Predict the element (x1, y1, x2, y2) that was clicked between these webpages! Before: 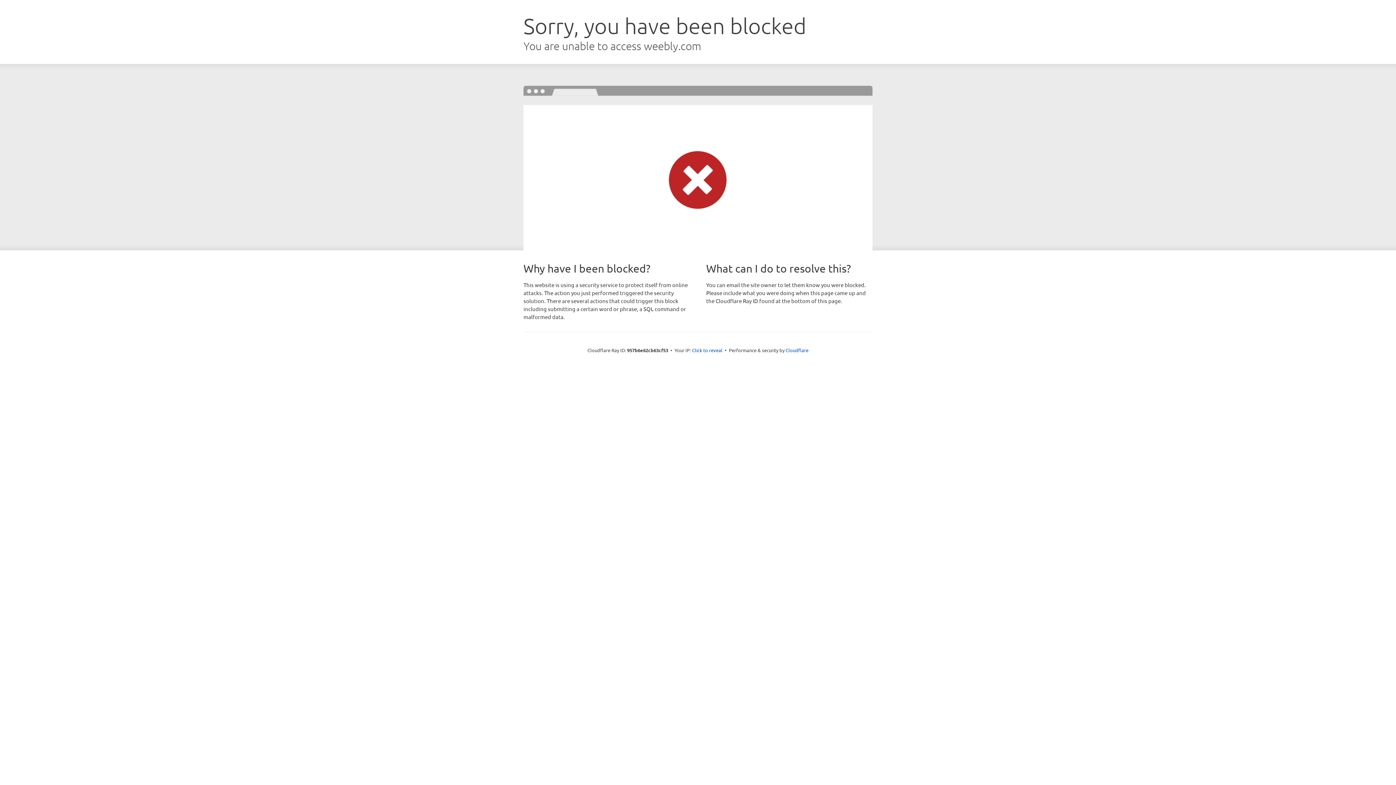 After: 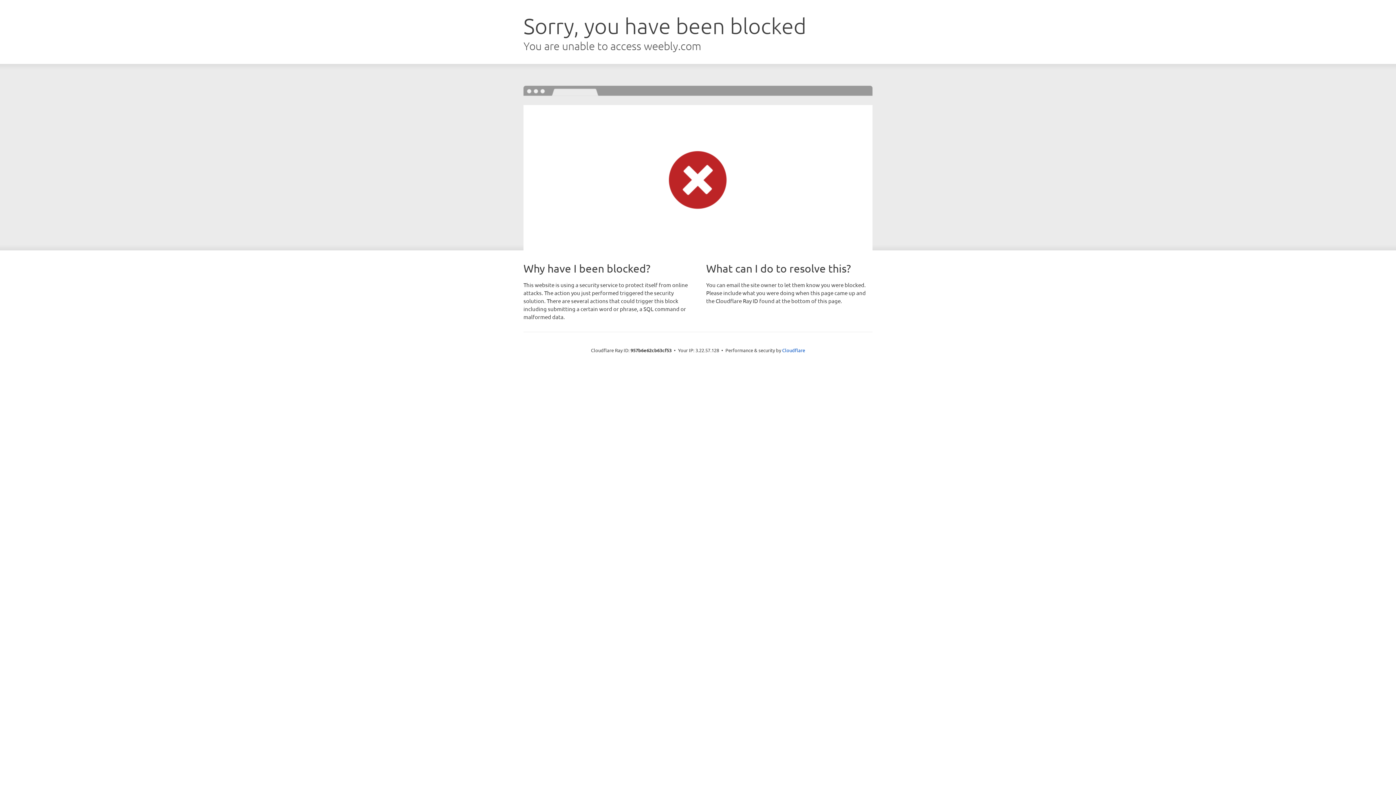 Action: bbox: (692, 346, 722, 353) label: Click to reveal